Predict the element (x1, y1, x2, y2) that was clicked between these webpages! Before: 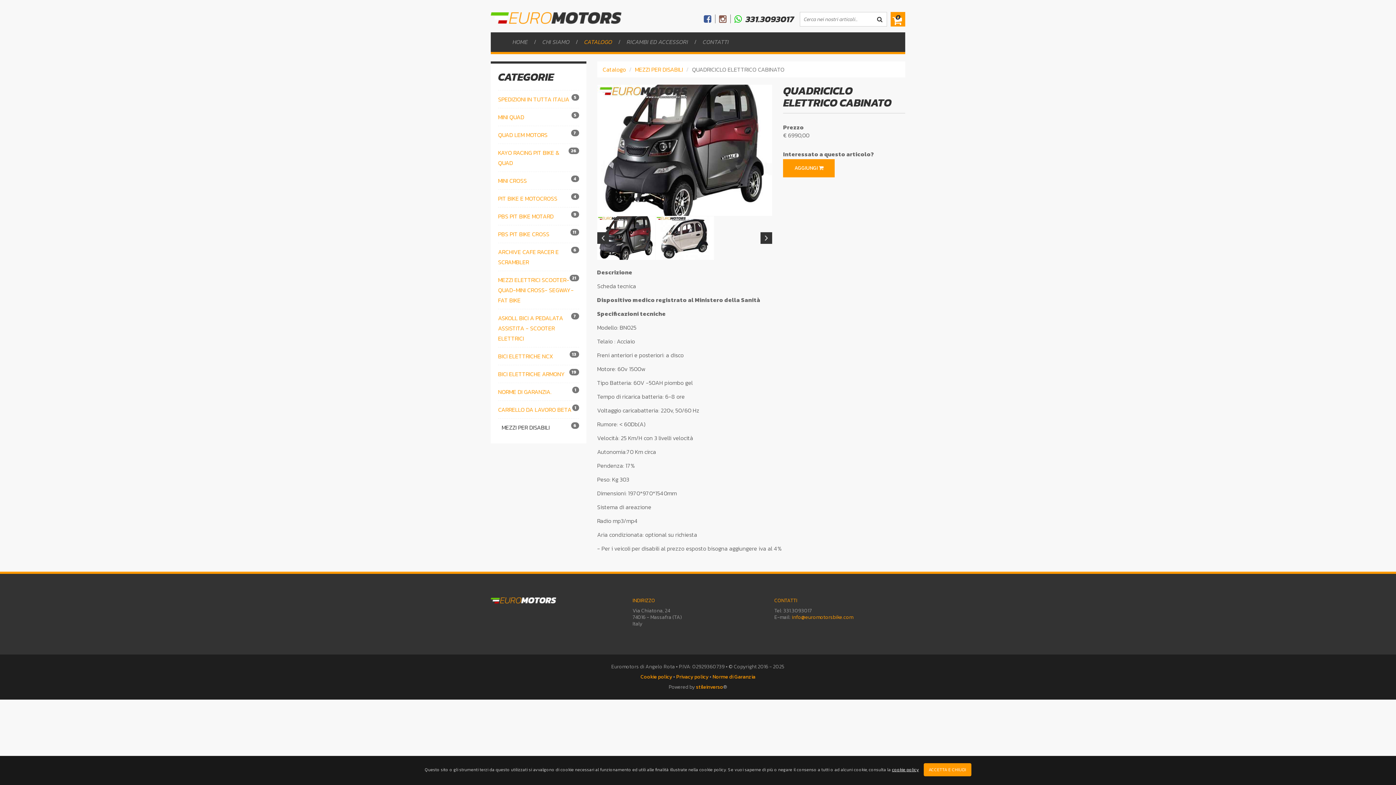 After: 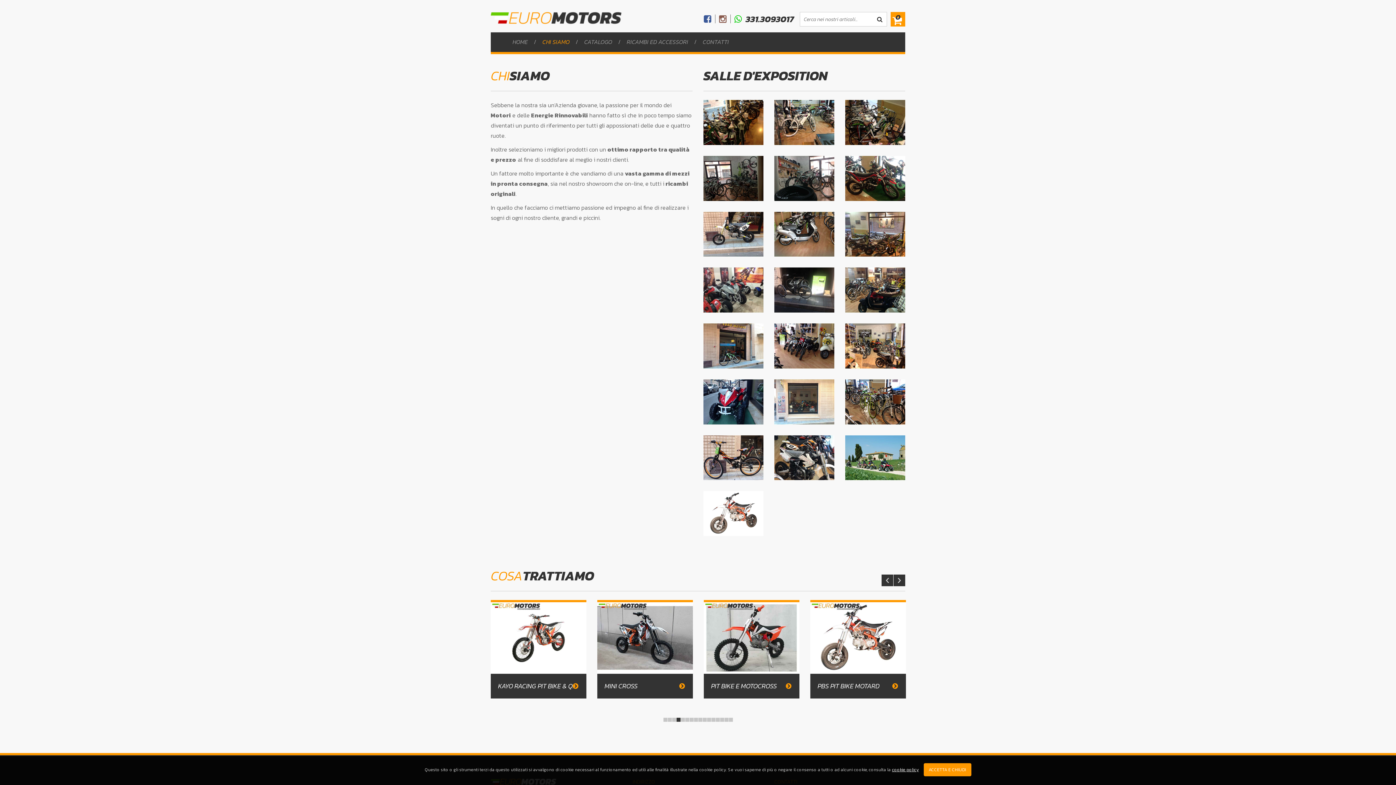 Action: bbox: (535, 32, 577, 54) label: CHI SIAMO